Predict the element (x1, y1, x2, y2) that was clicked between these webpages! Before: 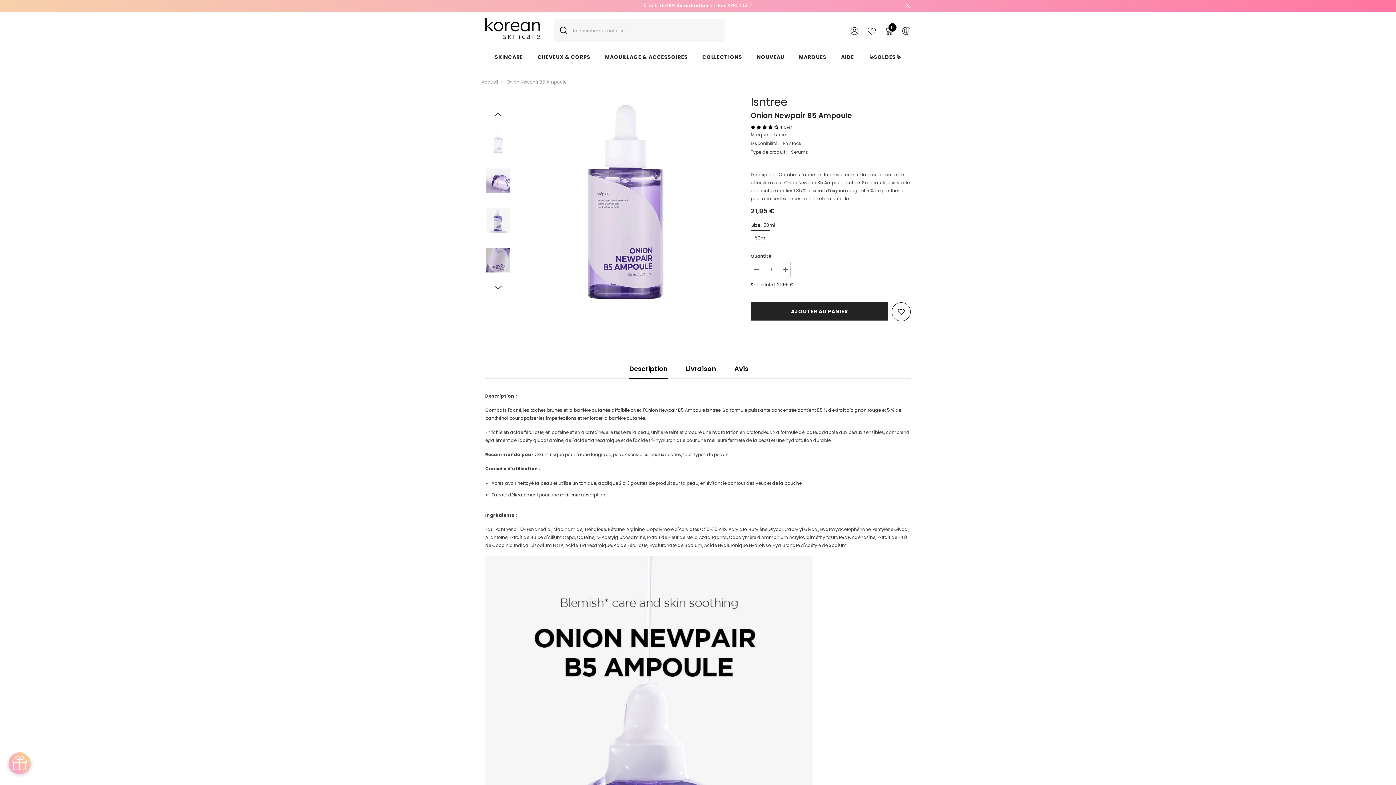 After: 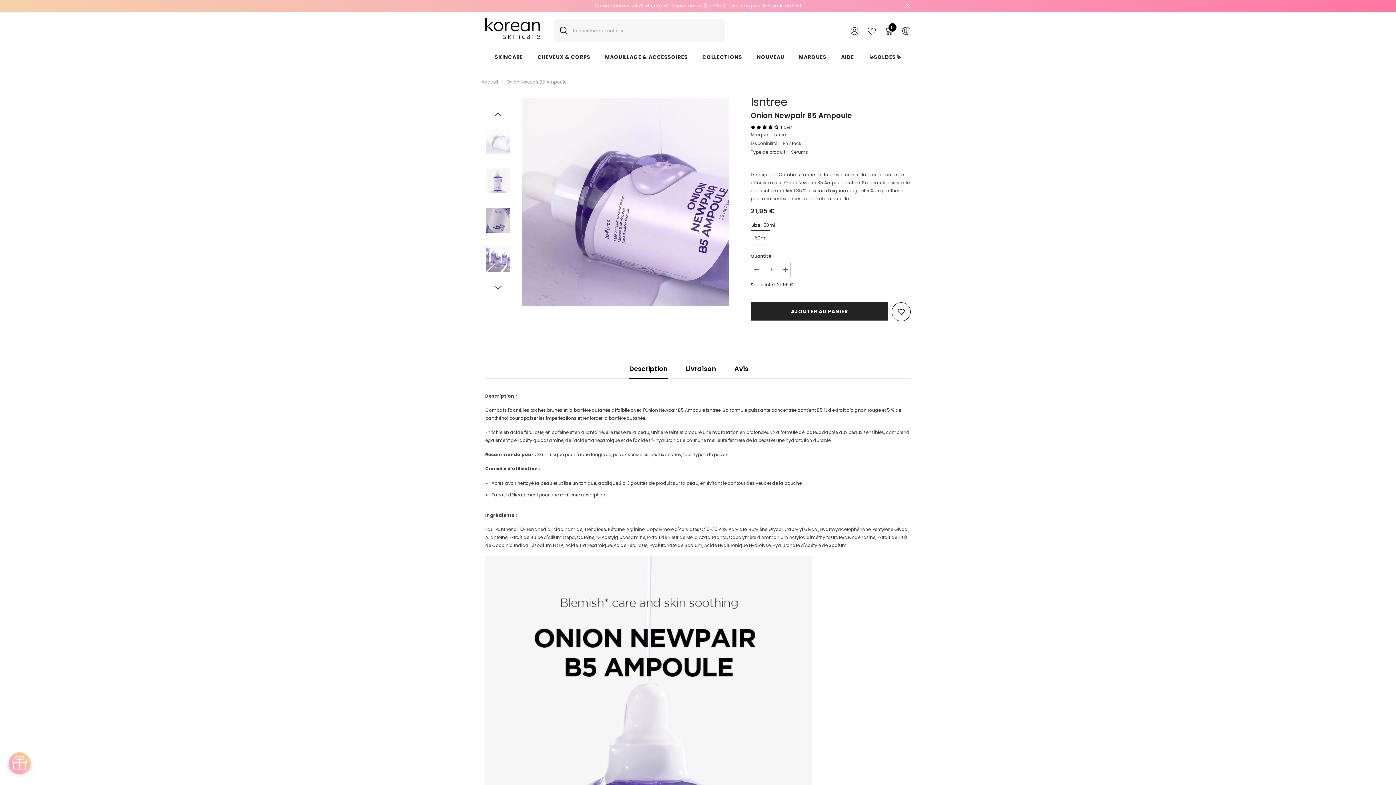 Action: label: Next bbox: (492, 282, 503, 293)